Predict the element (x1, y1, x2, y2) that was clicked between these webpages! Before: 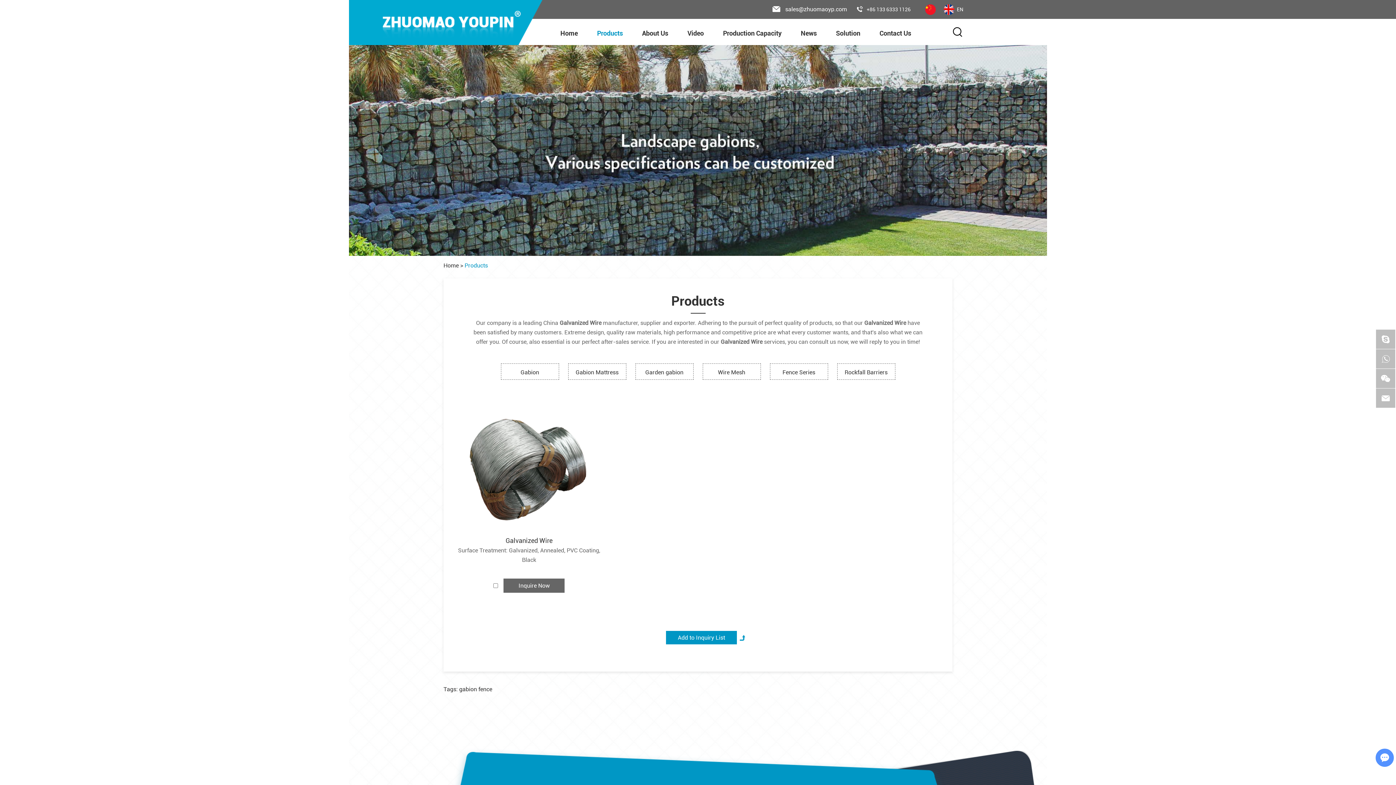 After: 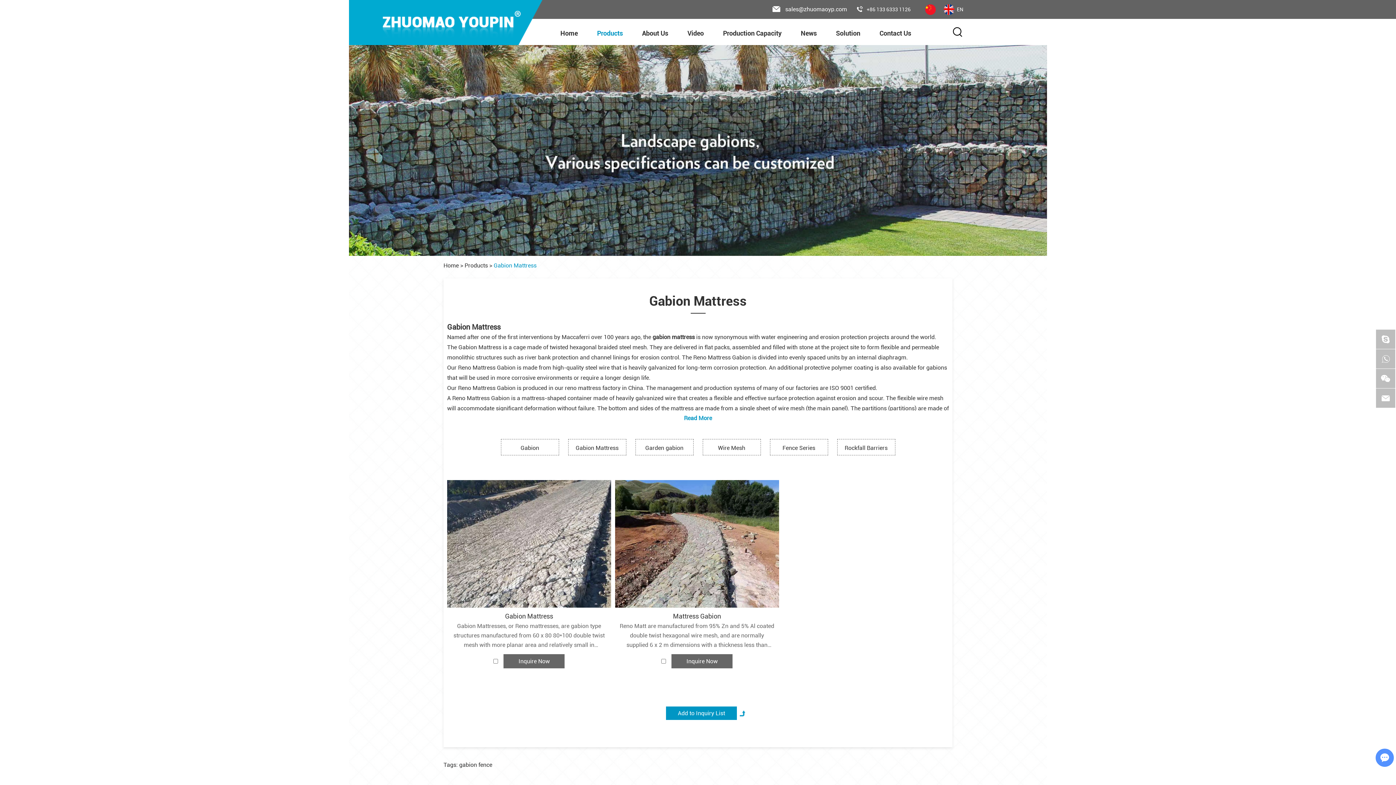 Action: label: Gabion Mattress bbox: (574, 364, 620, 378)